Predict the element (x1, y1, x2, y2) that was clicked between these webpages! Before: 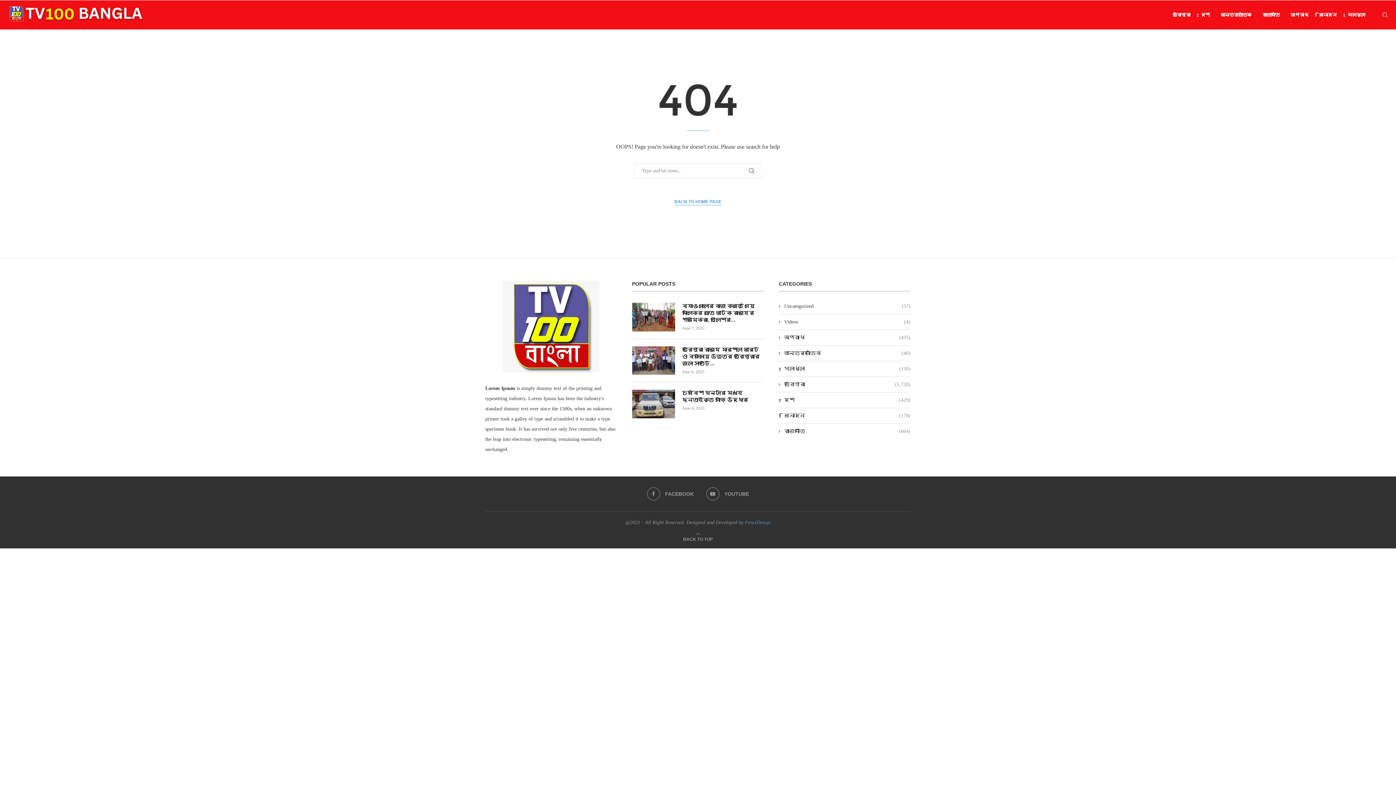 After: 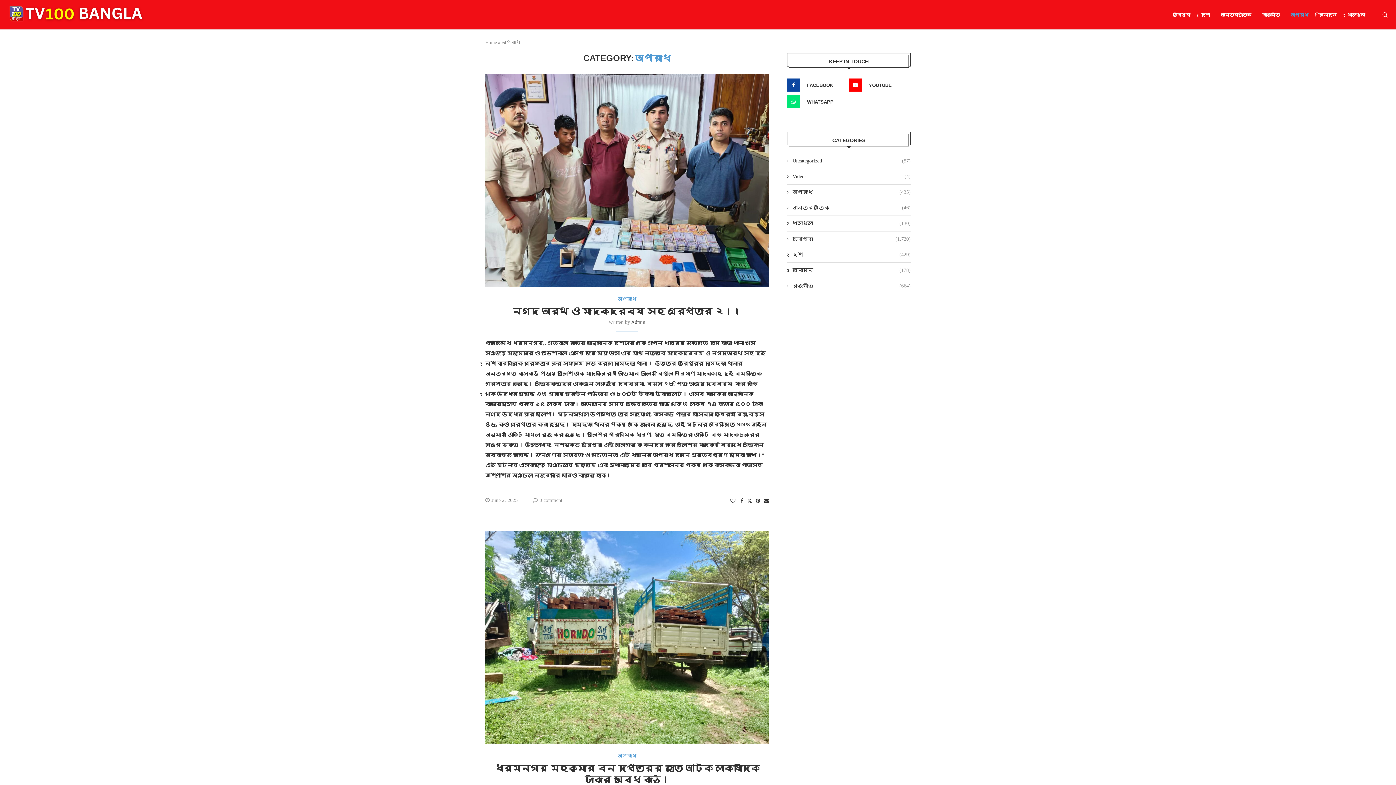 Action: label: অপরাধ
(435) bbox: (779, 334, 910, 341)